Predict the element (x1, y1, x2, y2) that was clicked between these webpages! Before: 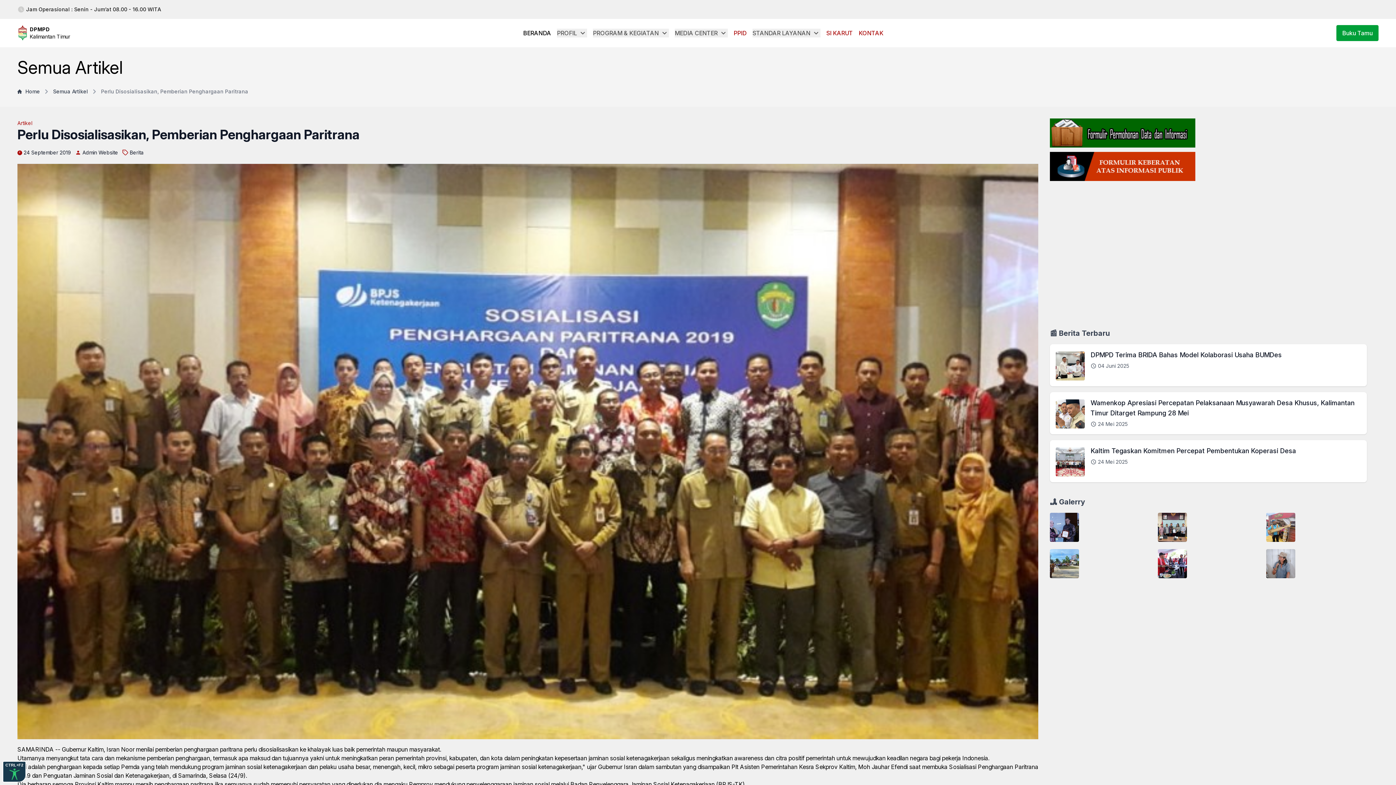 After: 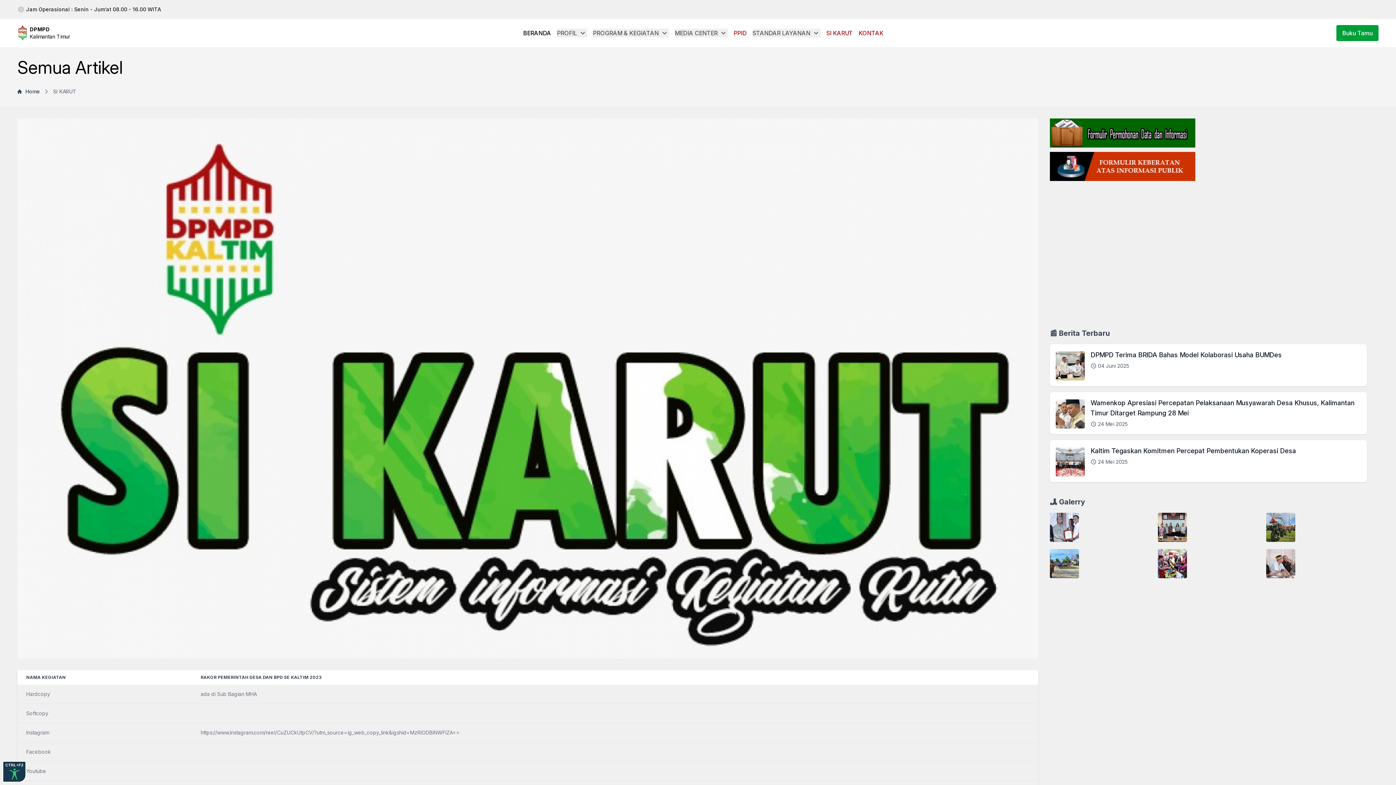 Action: label: SI KARUT bbox: (826, 28, 853, 37)